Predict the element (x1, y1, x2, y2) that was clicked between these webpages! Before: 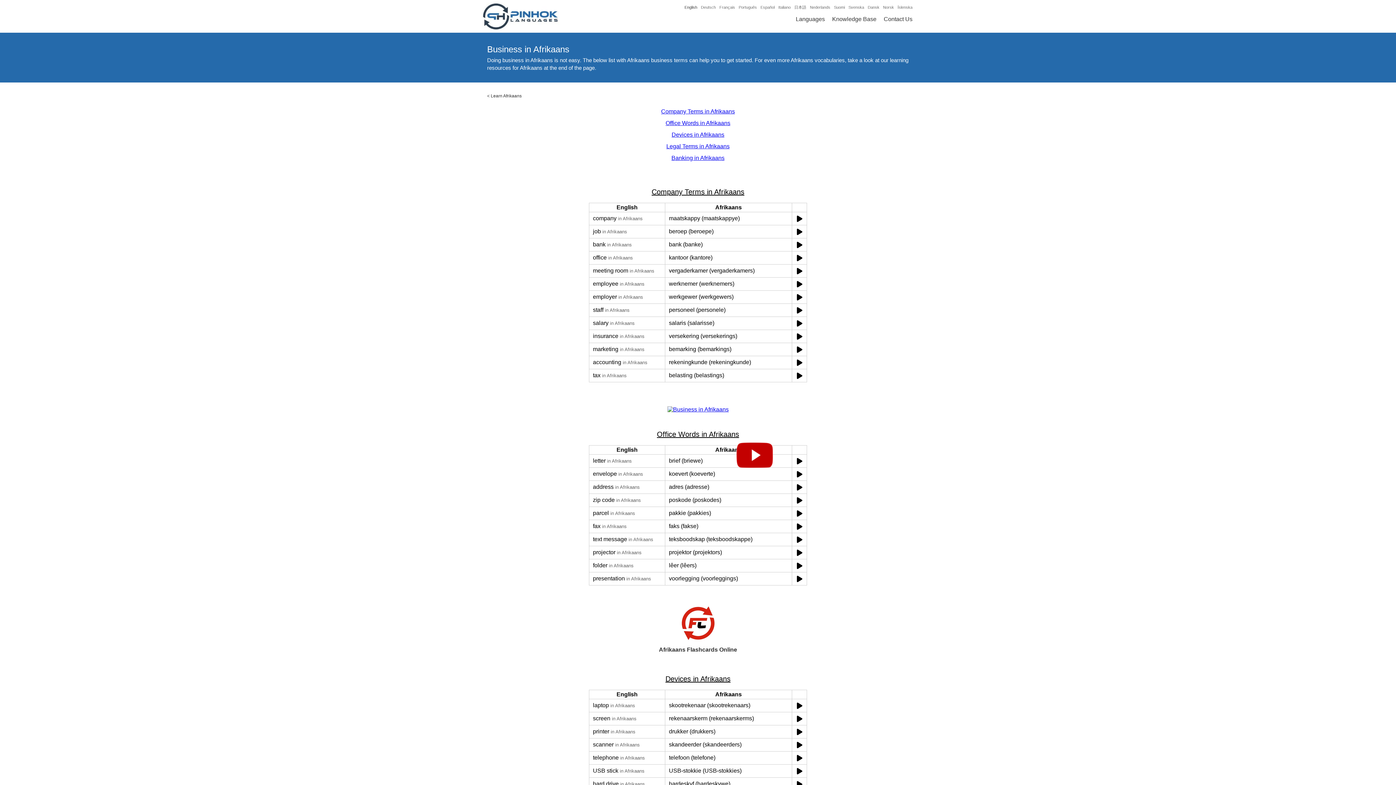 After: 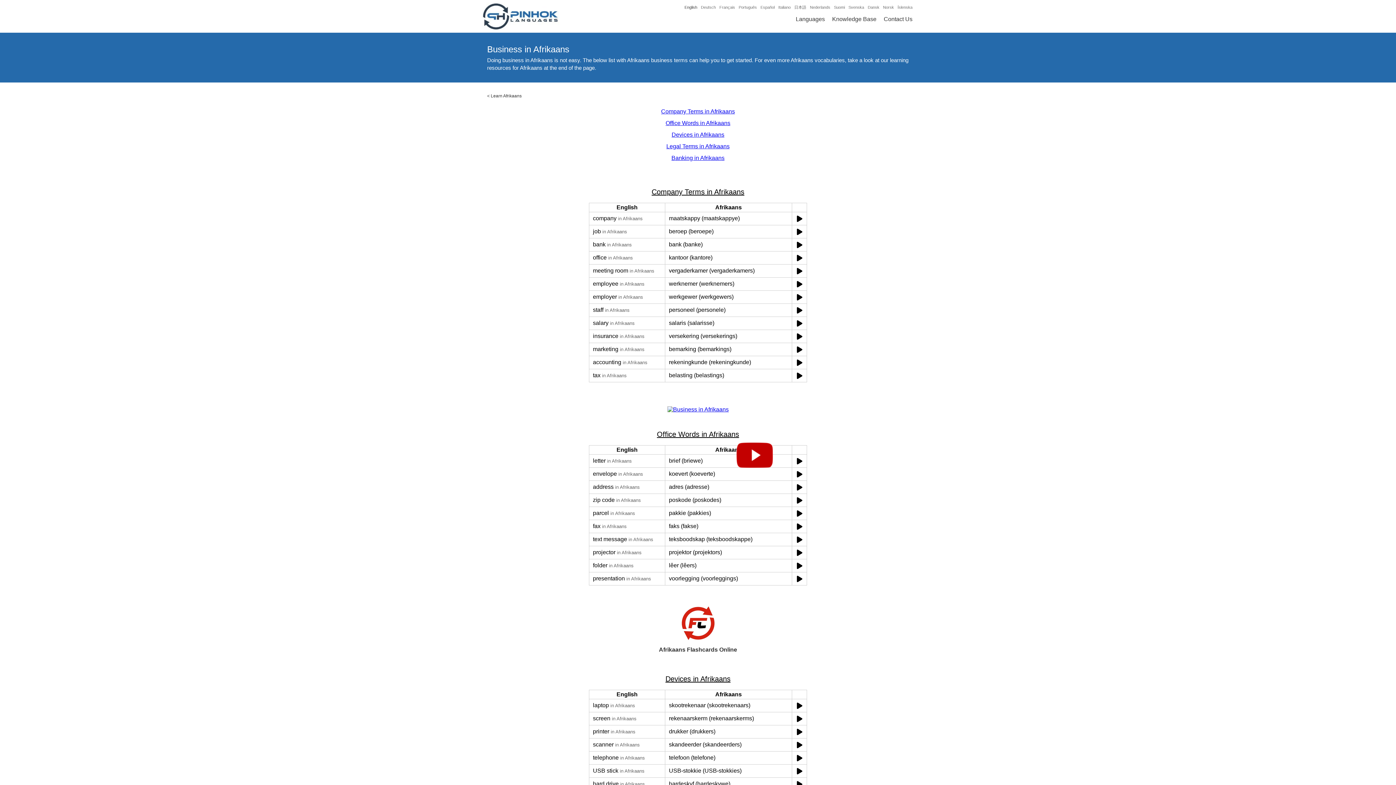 Action: bbox: (796, 521, 802, 532)